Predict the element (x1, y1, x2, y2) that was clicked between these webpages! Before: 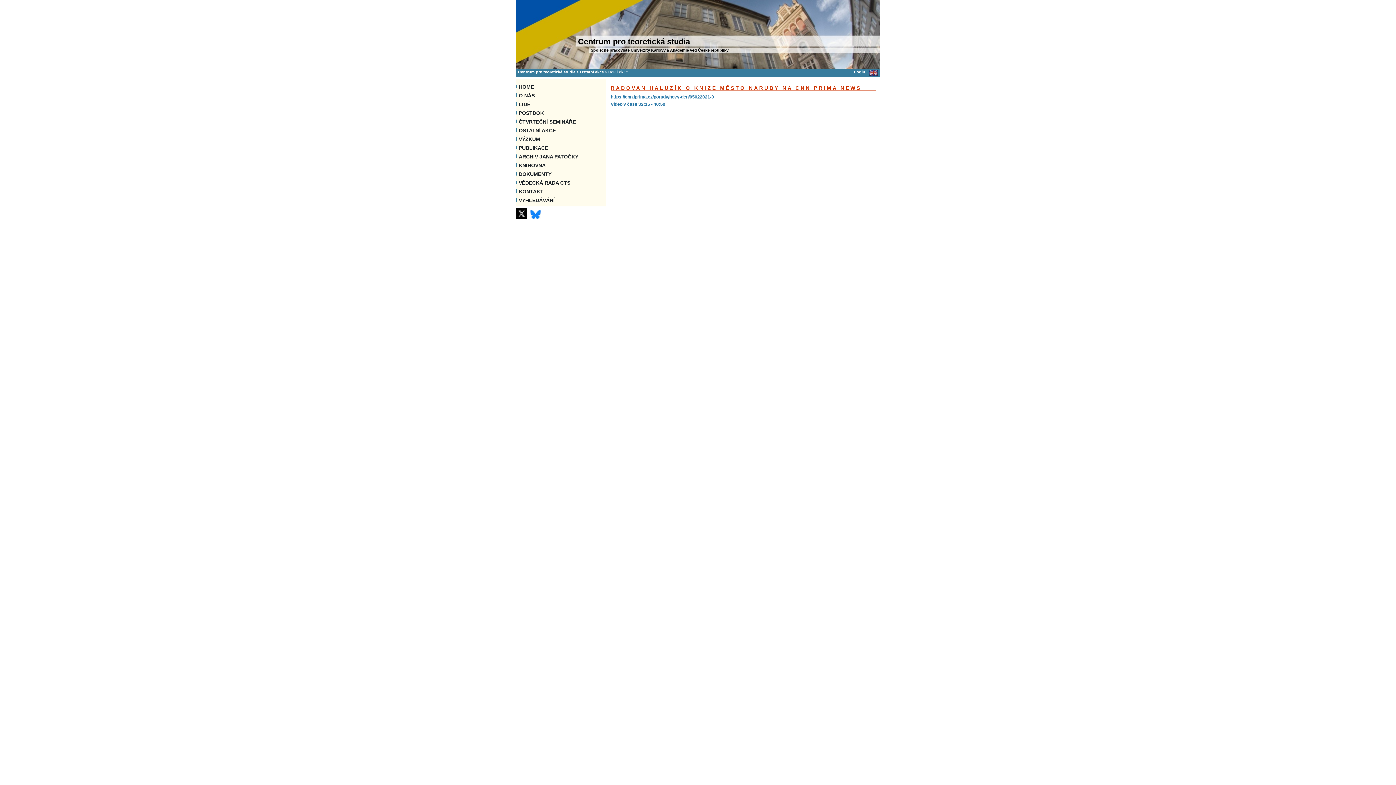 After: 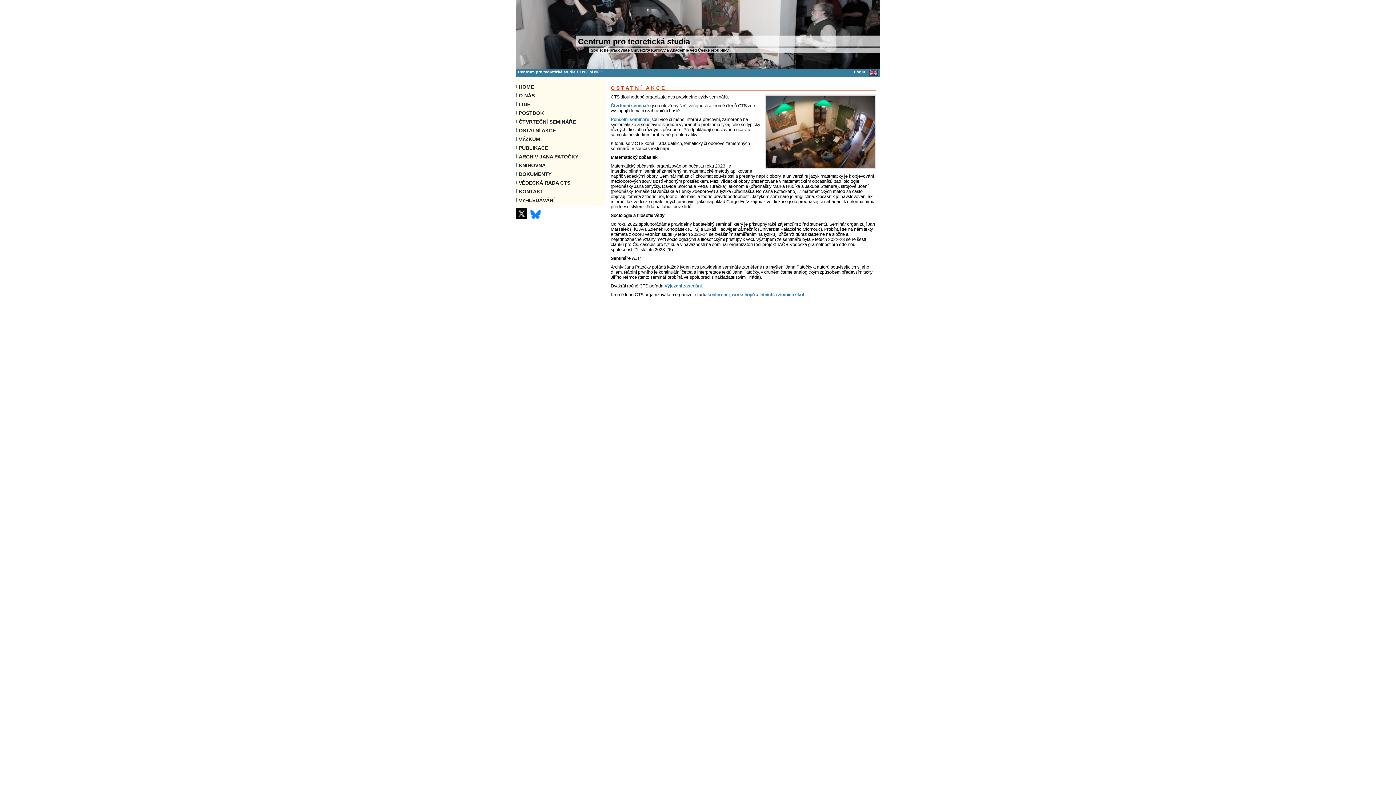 Action: bbox: (518, 127, 556, 133) label: OSTATNÍ AKCE